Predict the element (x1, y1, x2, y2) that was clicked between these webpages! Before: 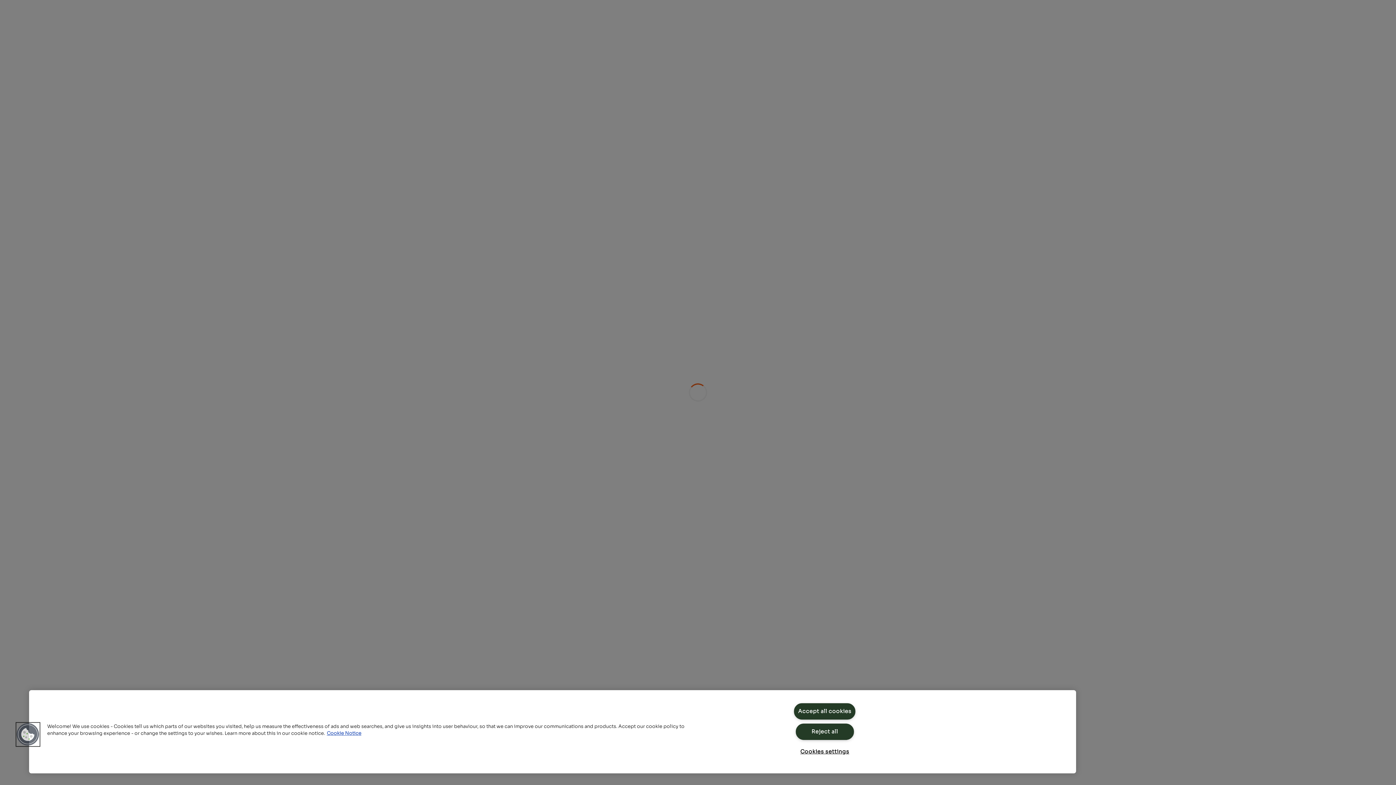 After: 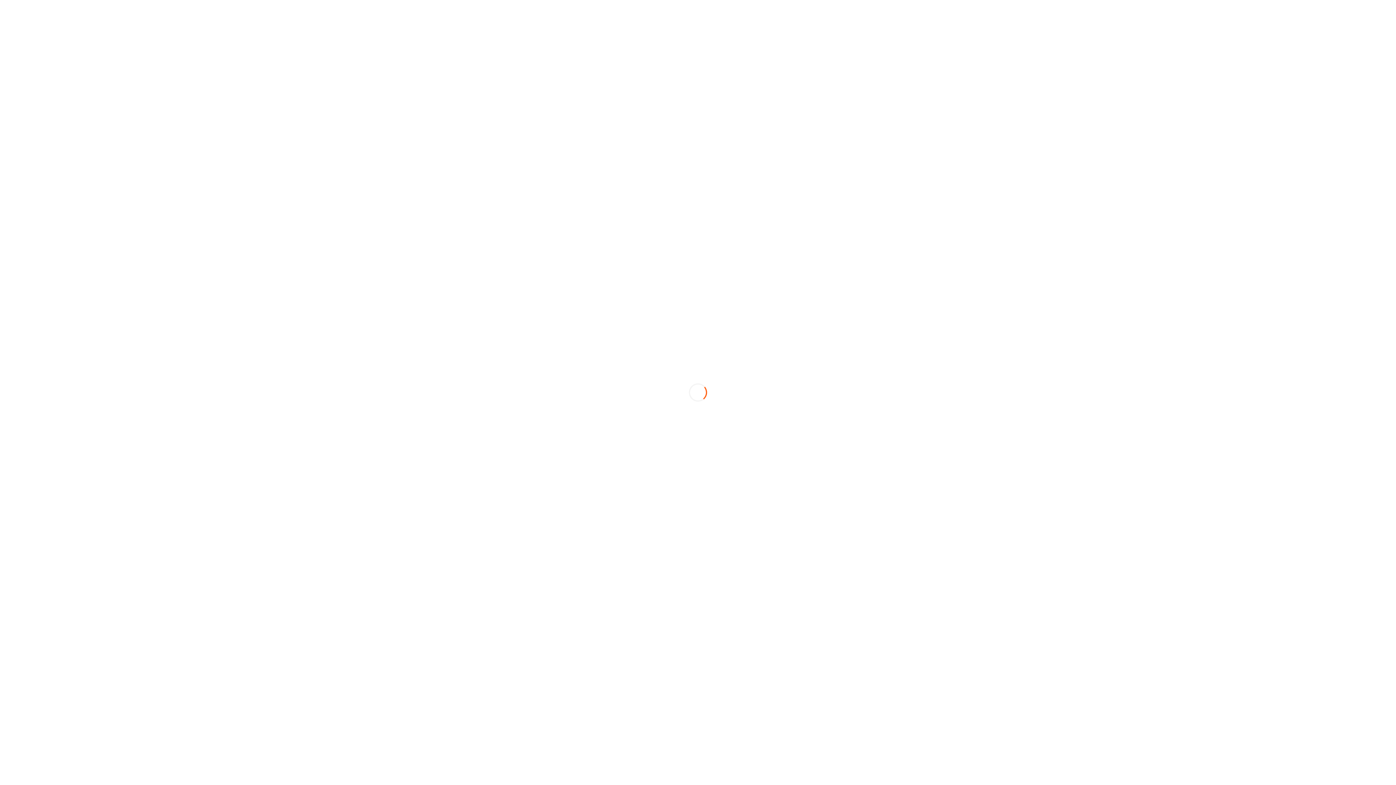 Action: bbox: (794, 703, 855, 720) label: Accept all cookies